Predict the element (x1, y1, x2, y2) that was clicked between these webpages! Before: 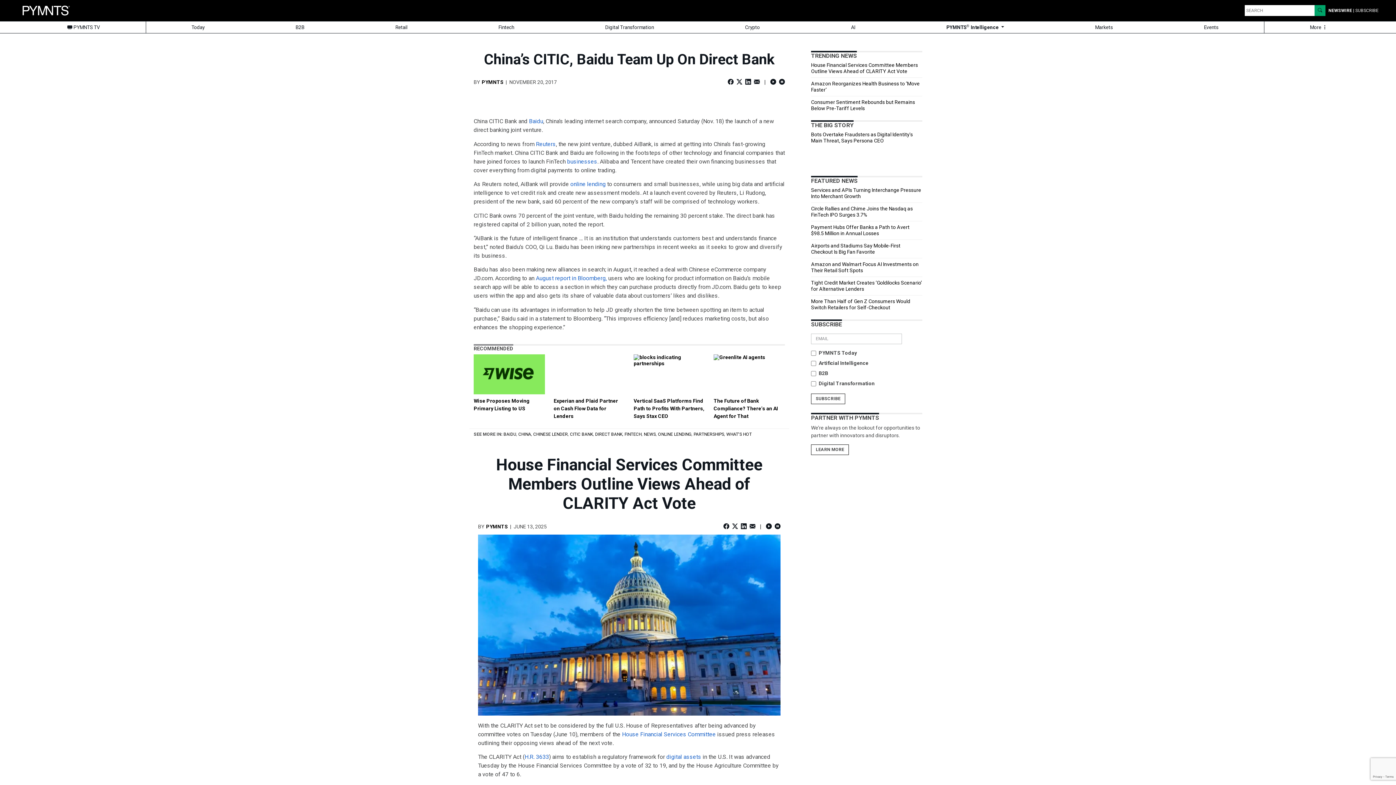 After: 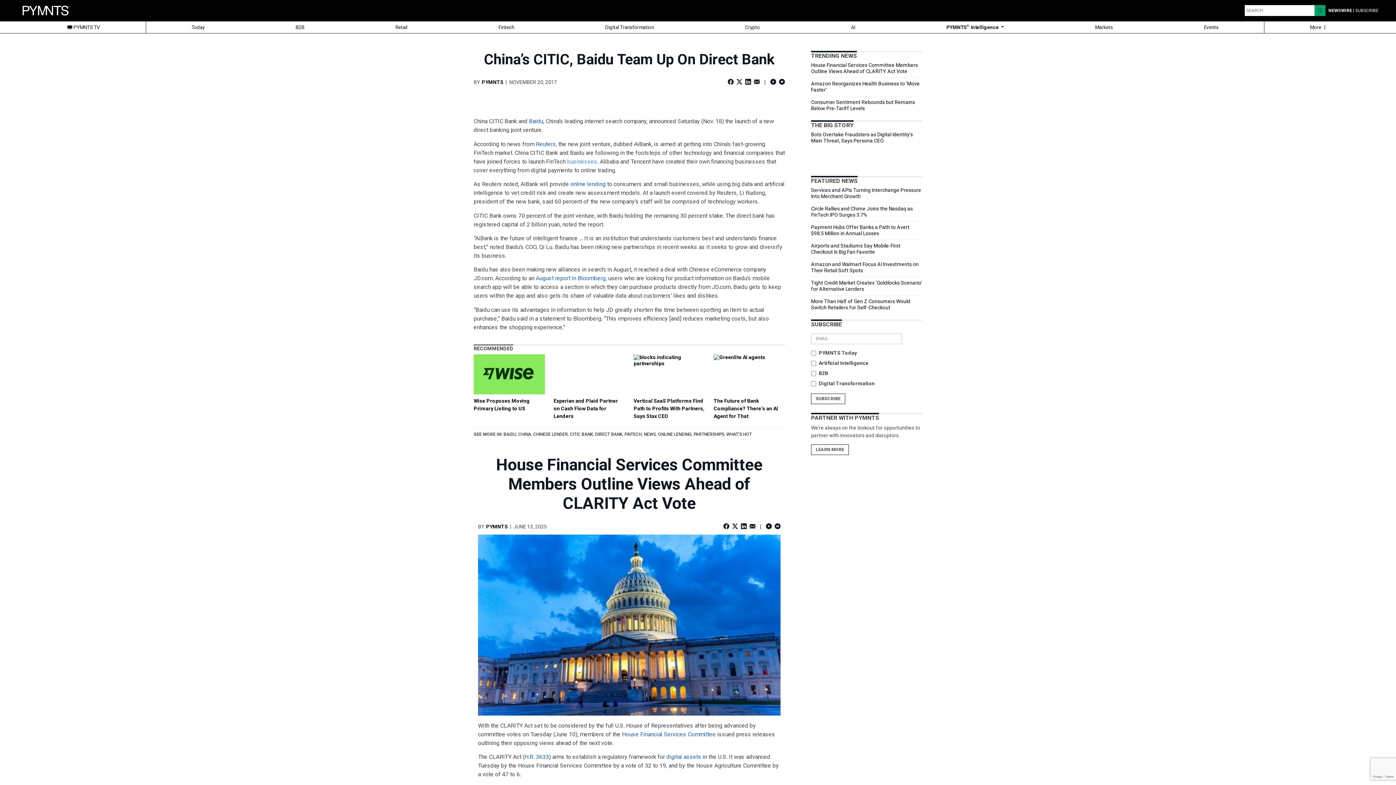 Action: label:  businesses bbox: (565, 158, 597, 165)